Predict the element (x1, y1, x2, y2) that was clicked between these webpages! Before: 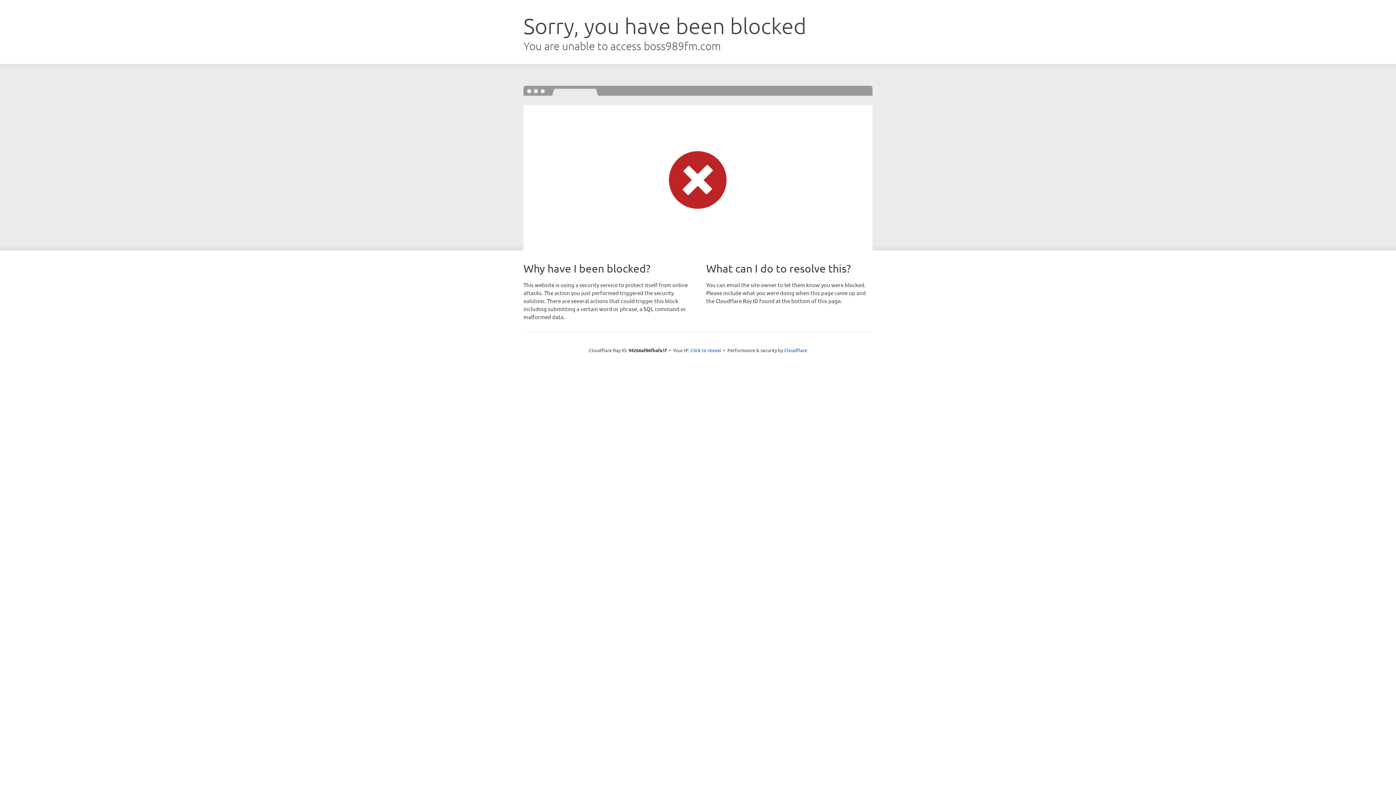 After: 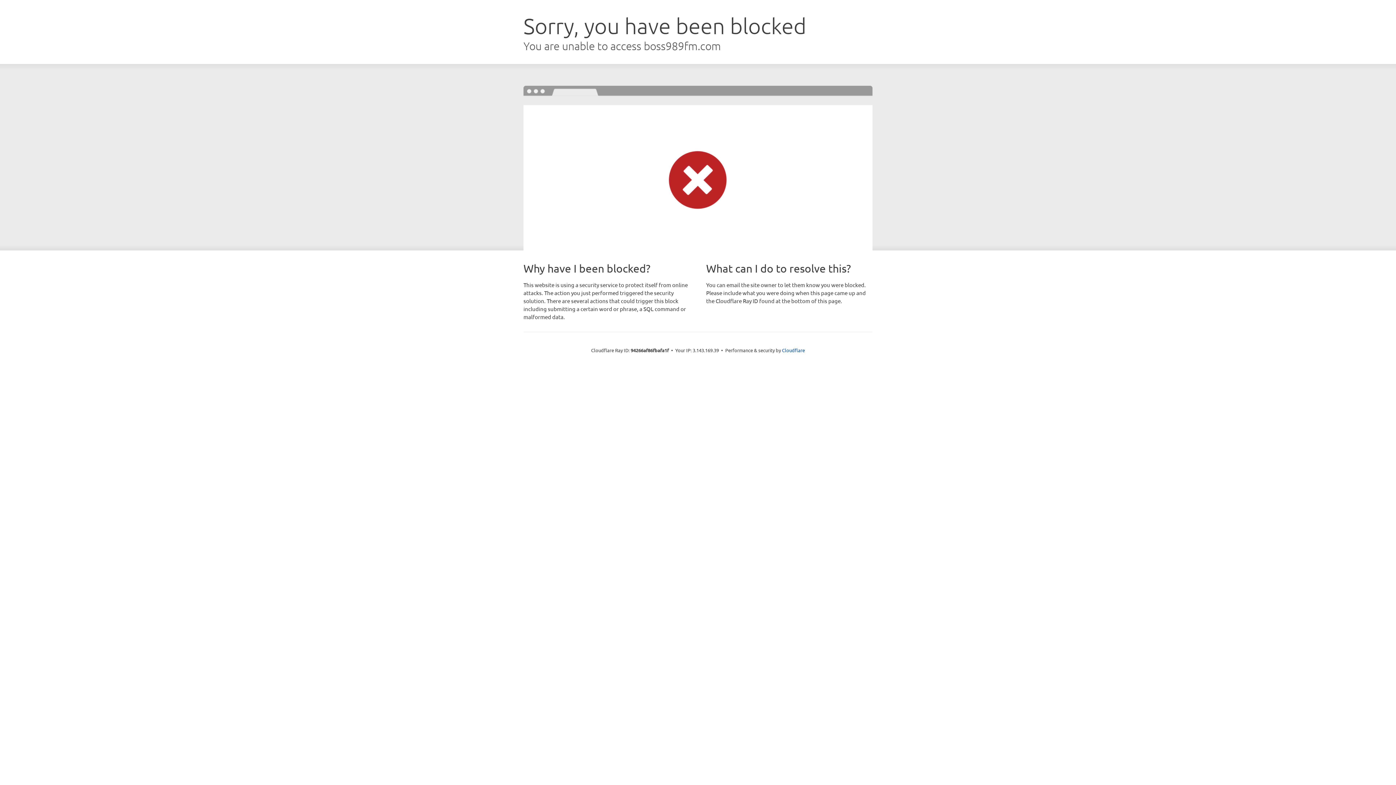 Action: label: Click to reveal bbox: (690, 346, 721, 353)